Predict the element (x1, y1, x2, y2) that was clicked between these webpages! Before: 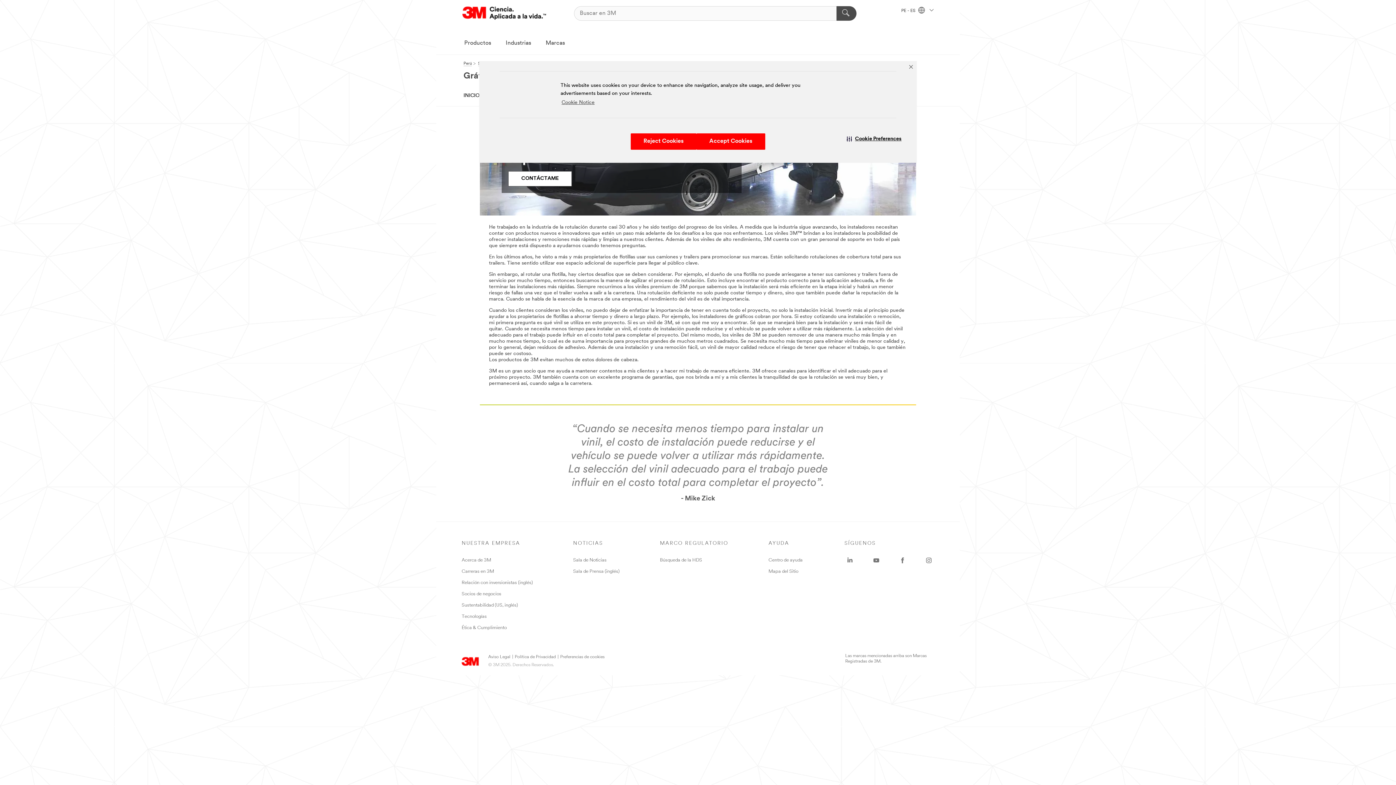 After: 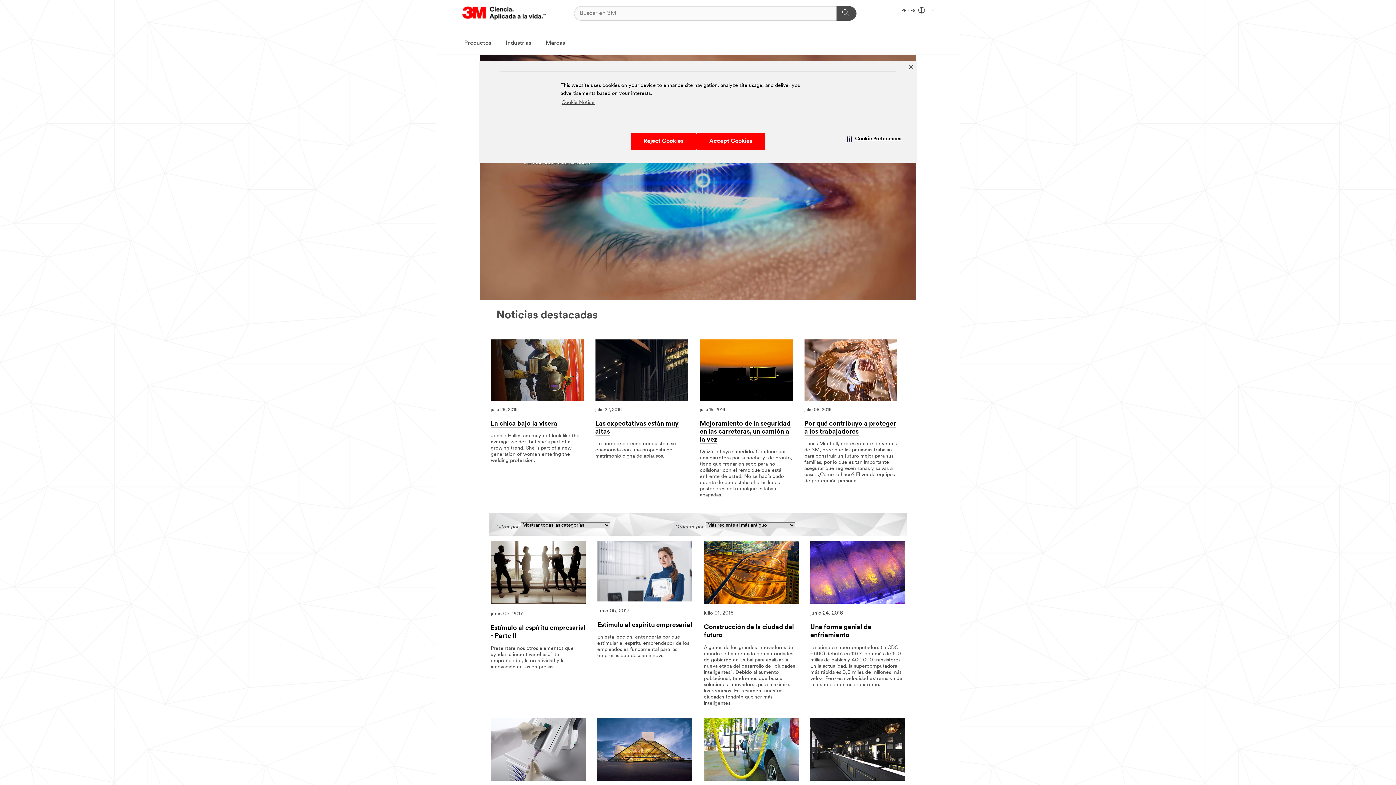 Action: label: Sala de Noticias bbox: (573, 558, 606, 563)